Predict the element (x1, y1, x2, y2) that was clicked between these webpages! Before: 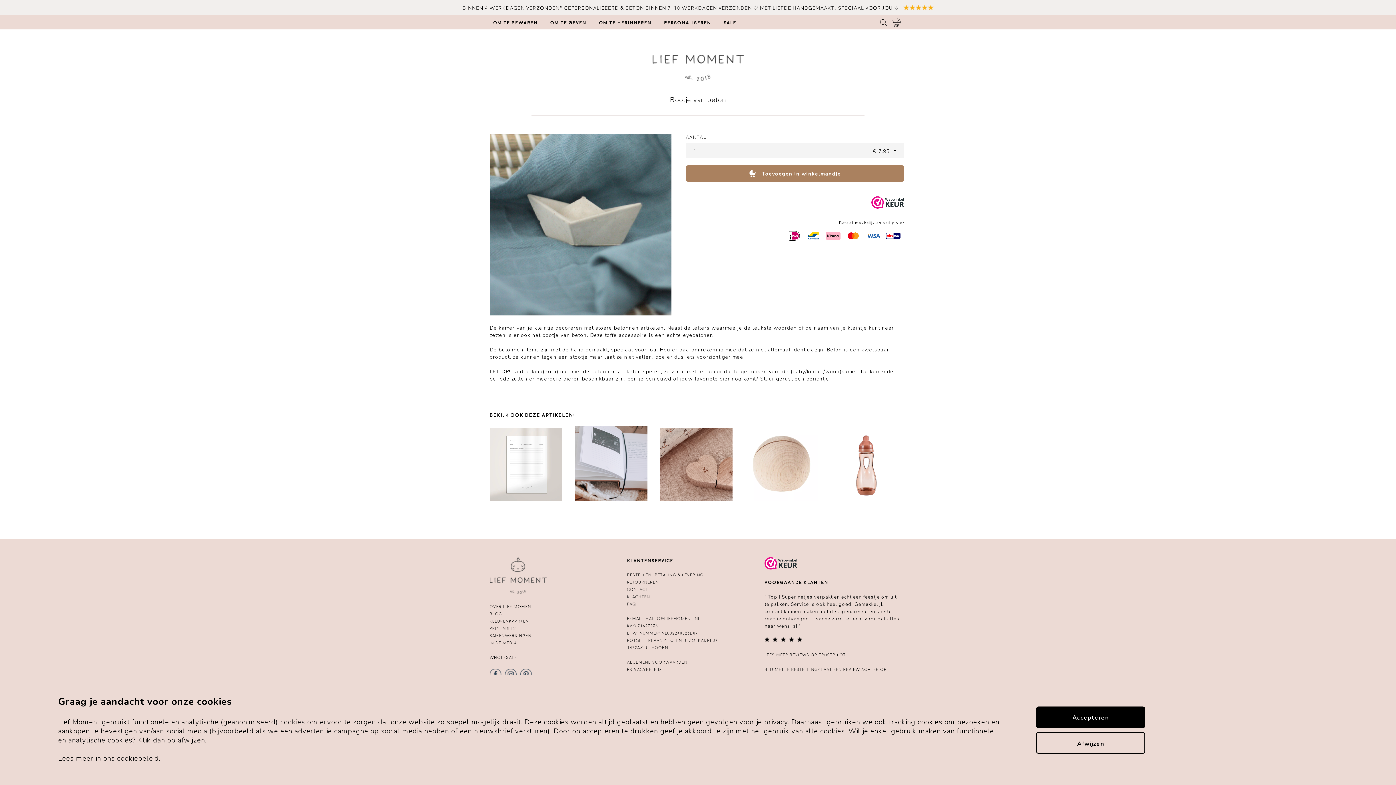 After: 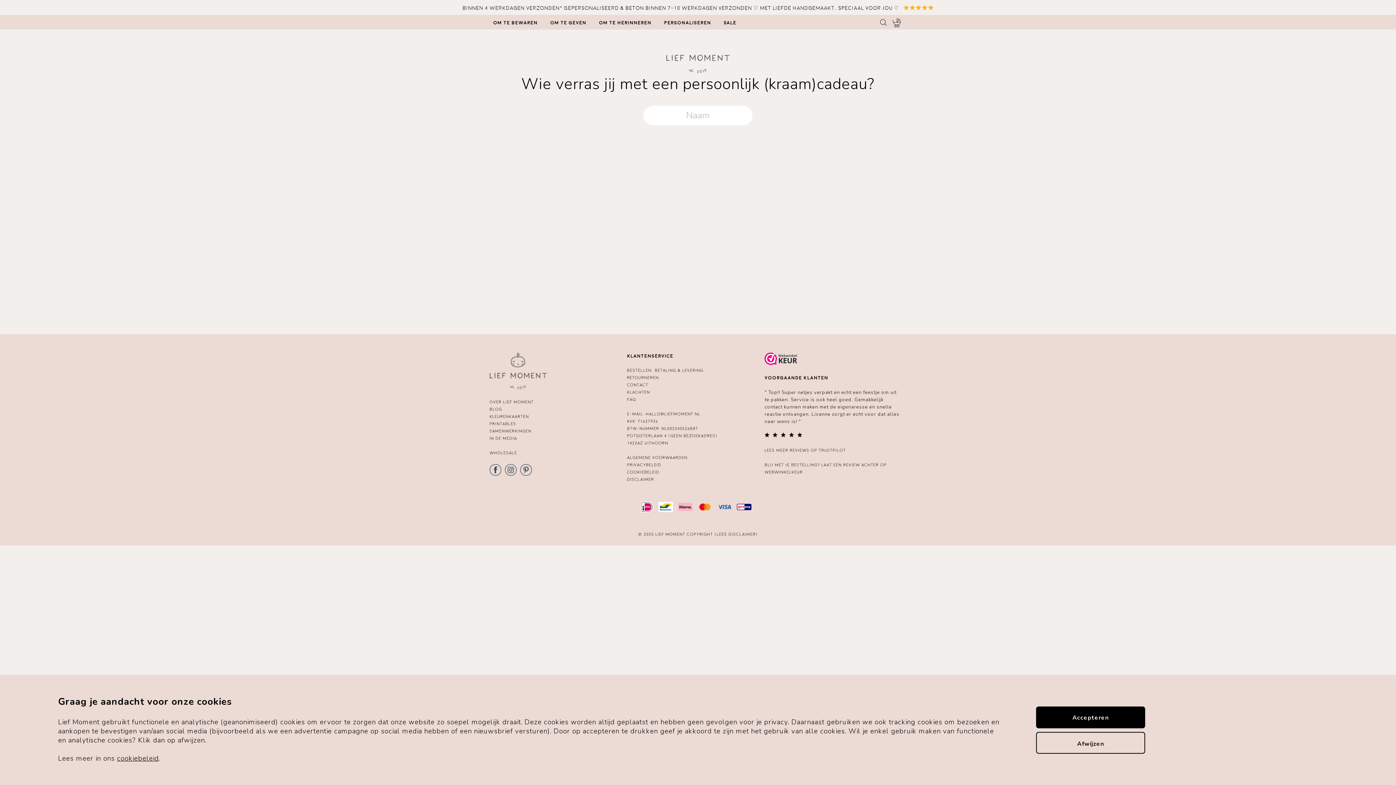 Action: bbox: (660, 16, 714, 29) label: Personaliseren